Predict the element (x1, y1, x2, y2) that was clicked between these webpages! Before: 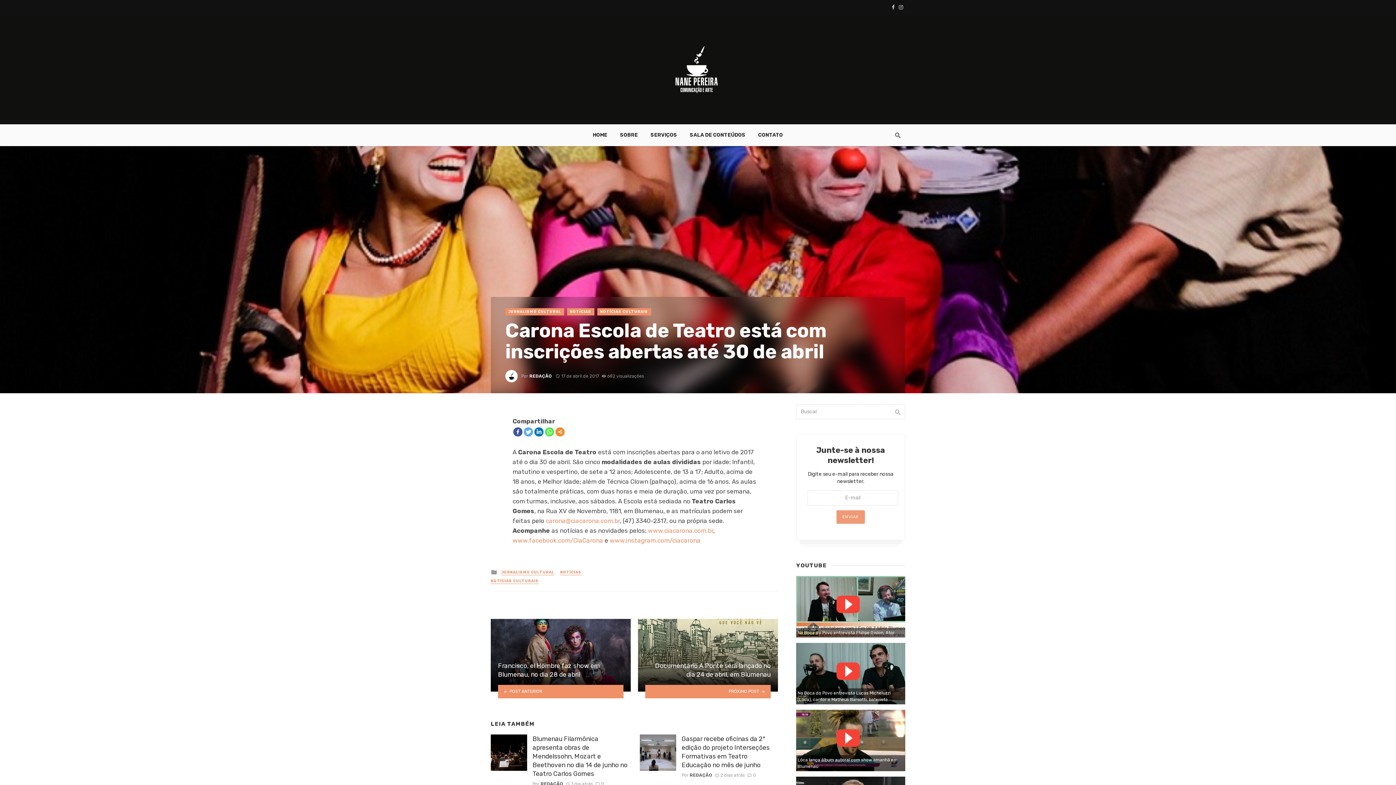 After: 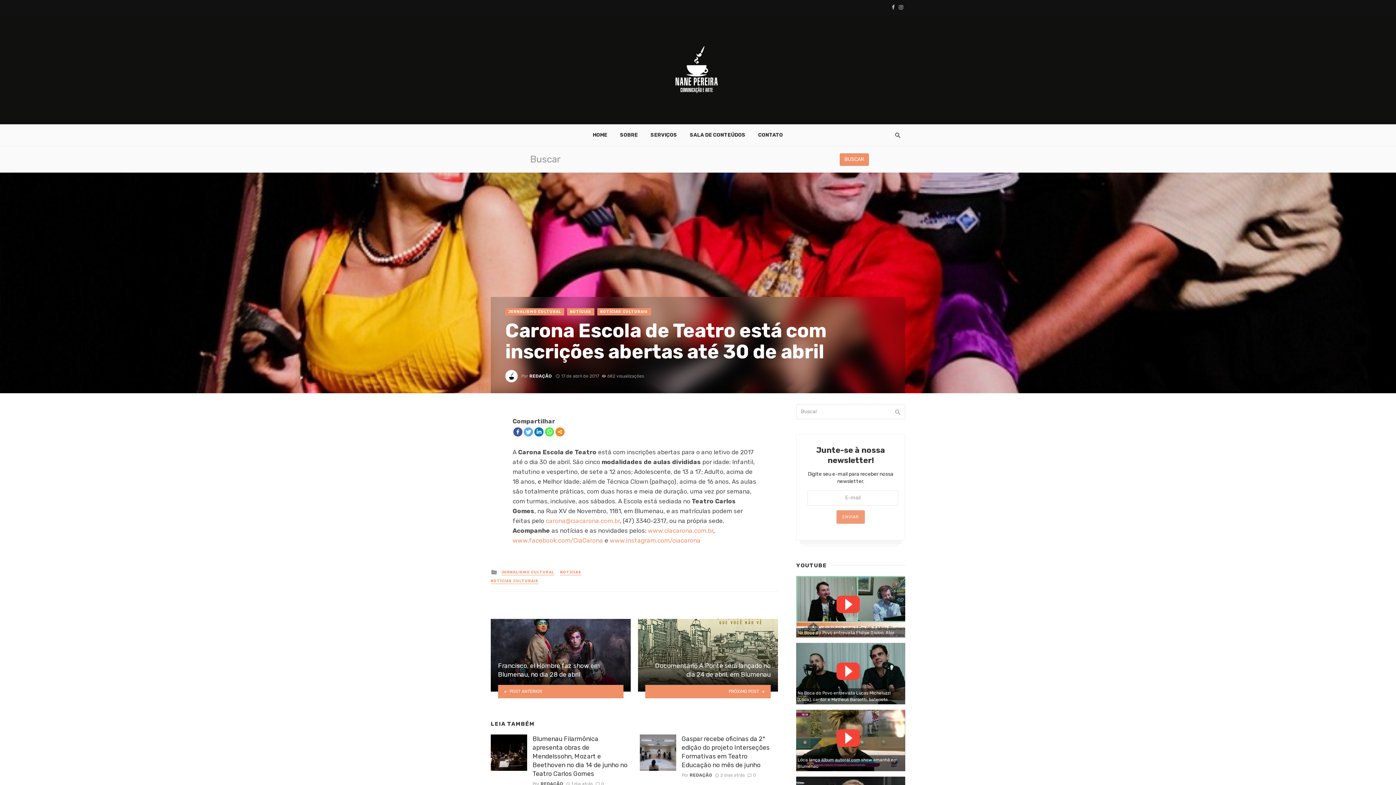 Action: bbox: (890, 124, 905, 146)